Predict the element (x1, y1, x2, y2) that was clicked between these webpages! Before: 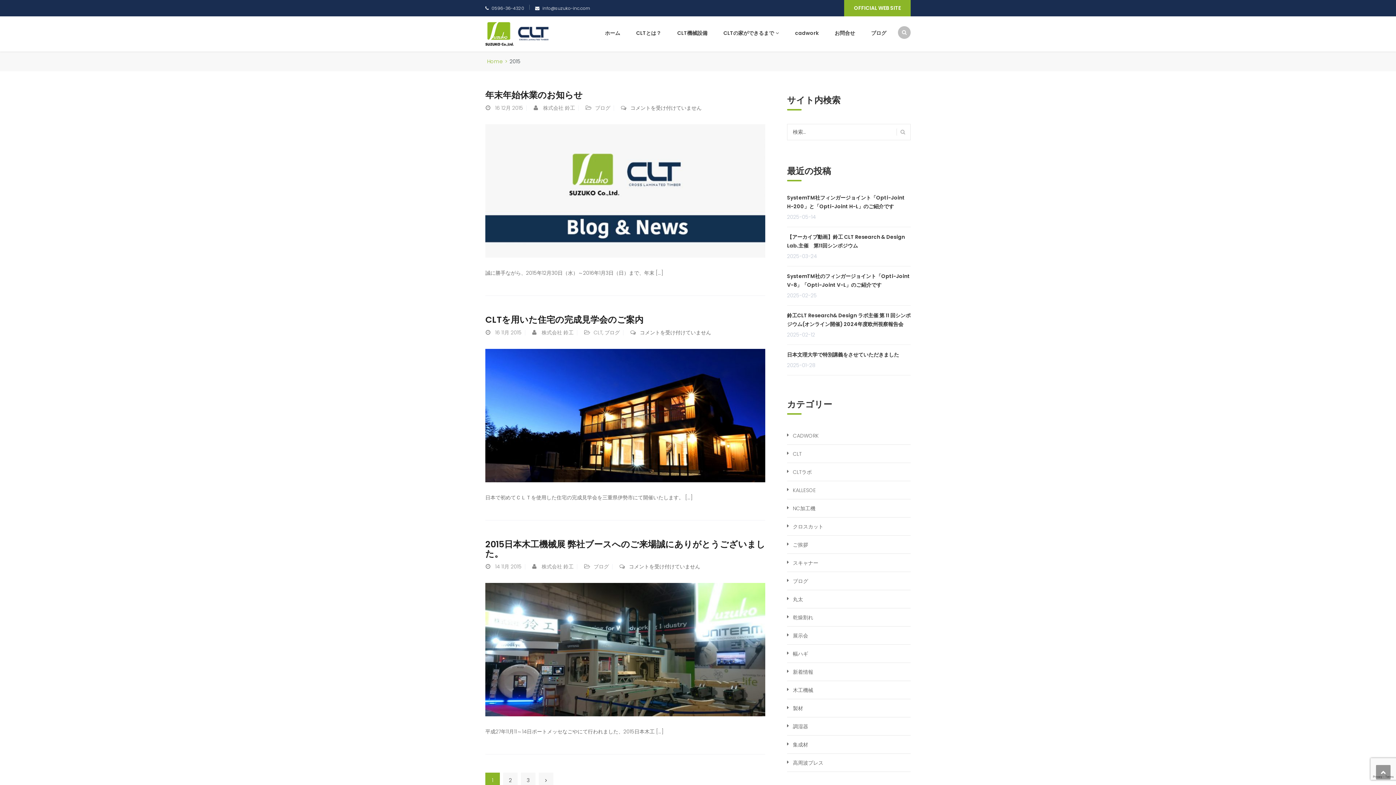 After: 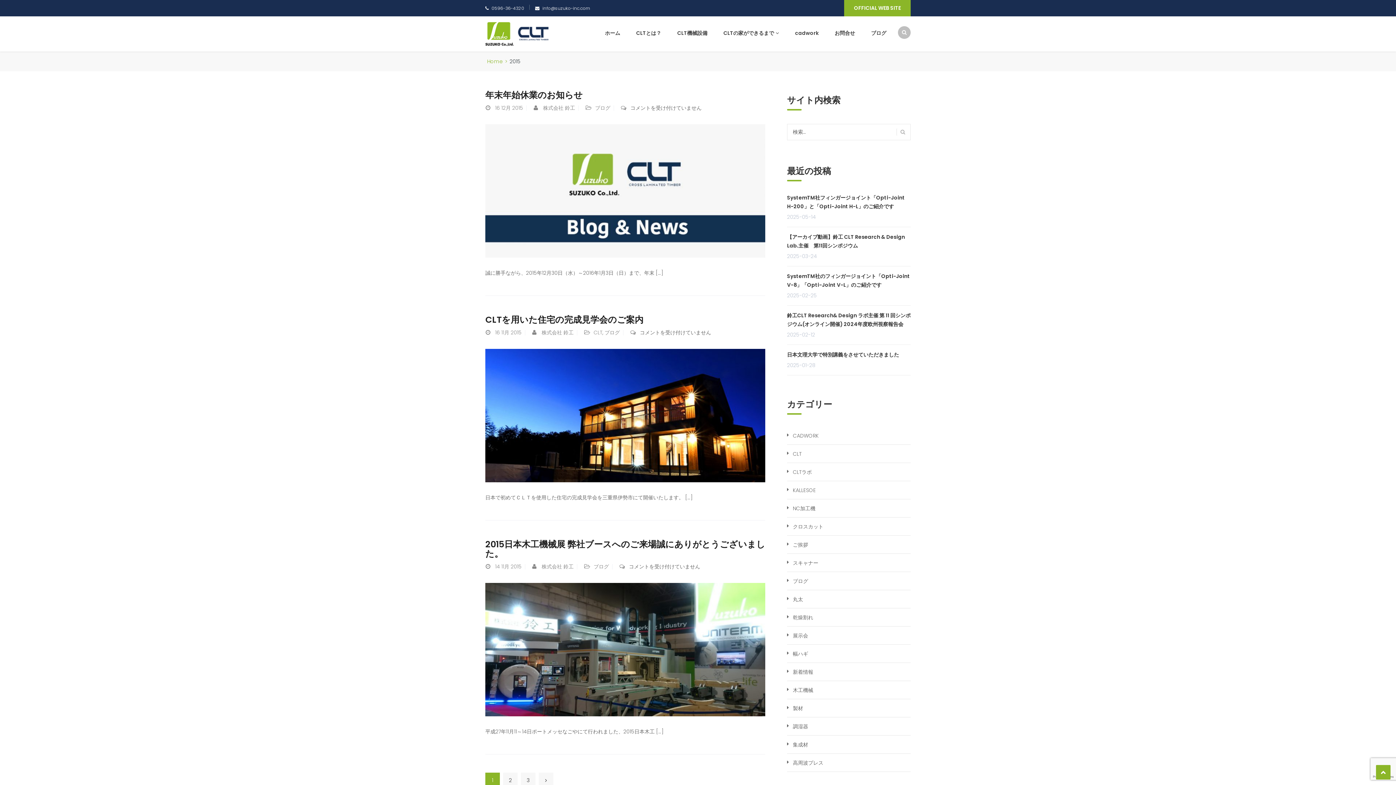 Action: bbox: (1376, 765, 1390, 780)